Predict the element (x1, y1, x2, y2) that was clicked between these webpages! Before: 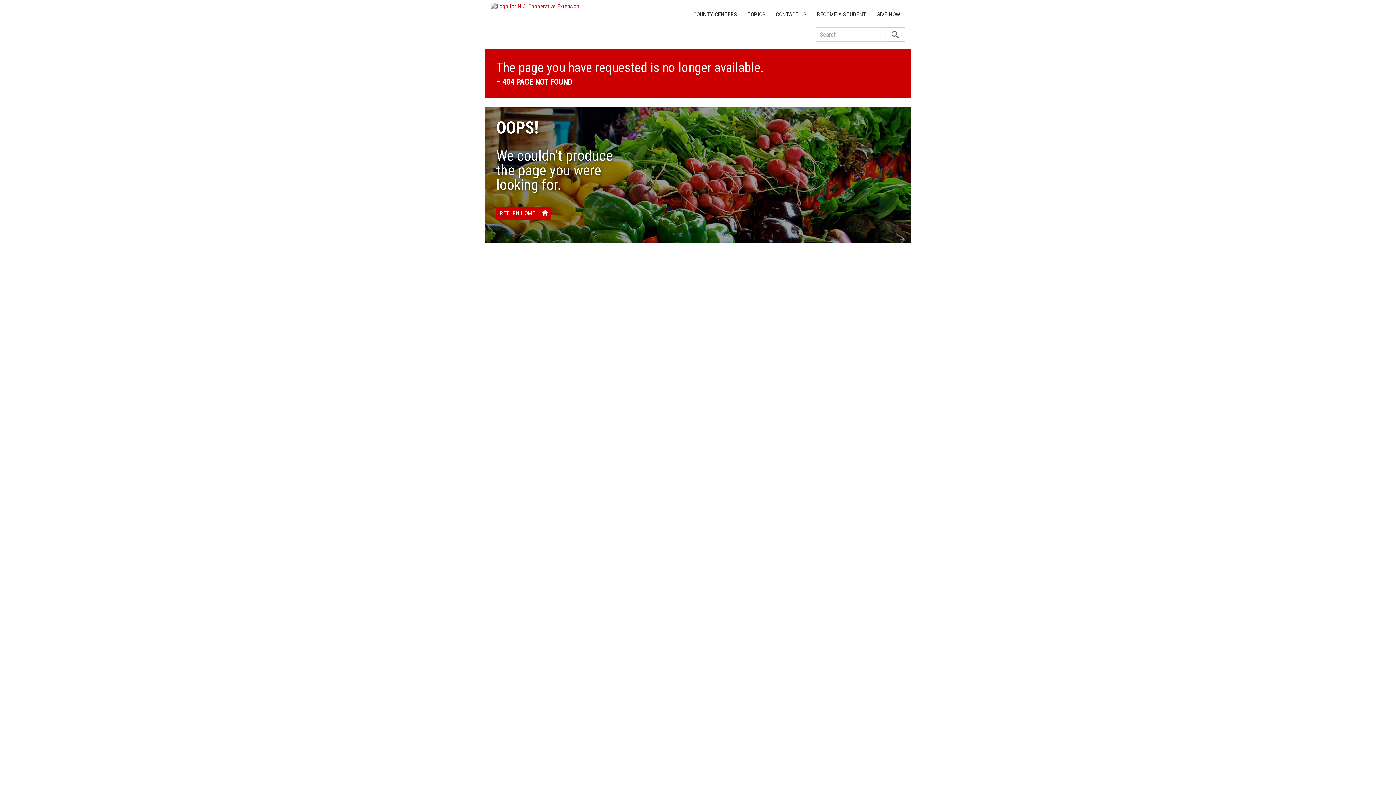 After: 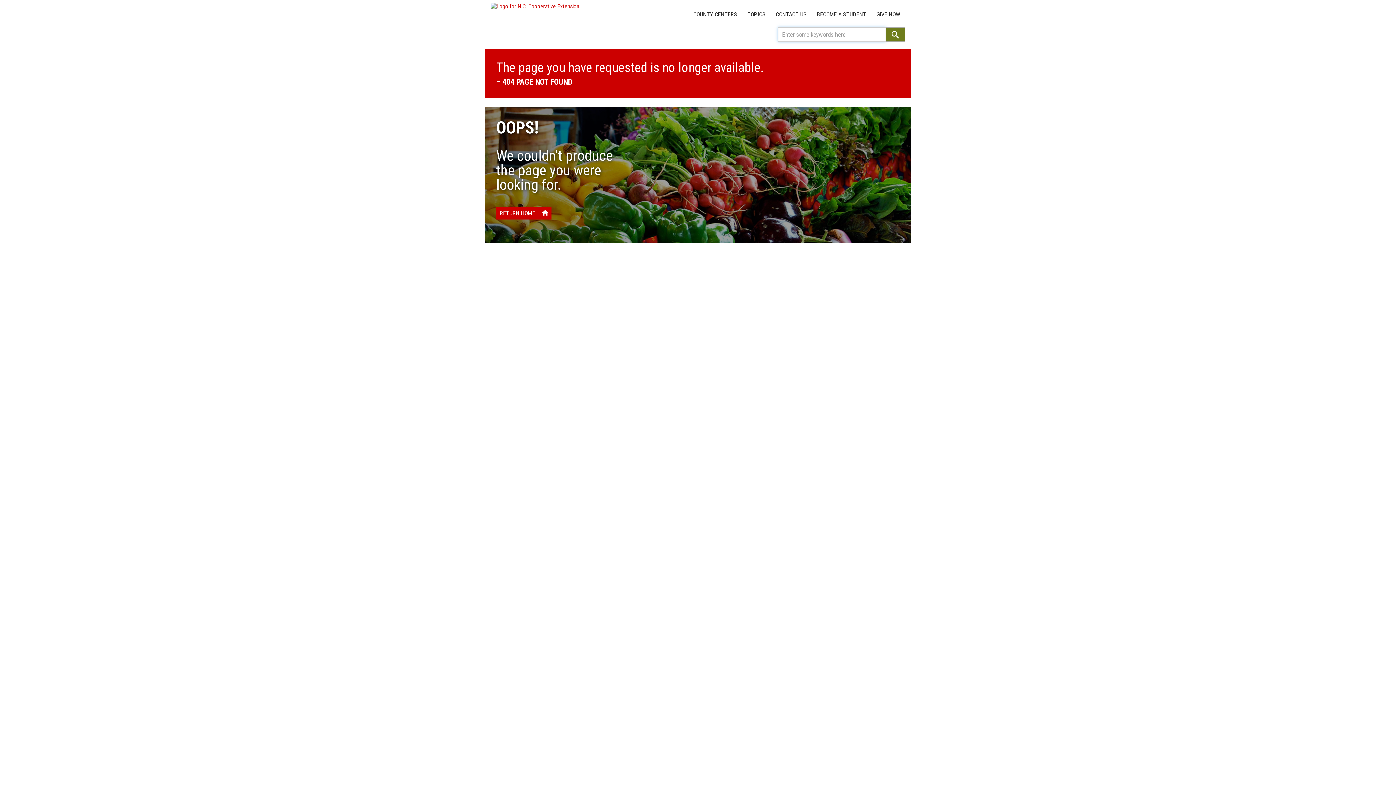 Action: bbox: (885, 27, 905, 41) label: search